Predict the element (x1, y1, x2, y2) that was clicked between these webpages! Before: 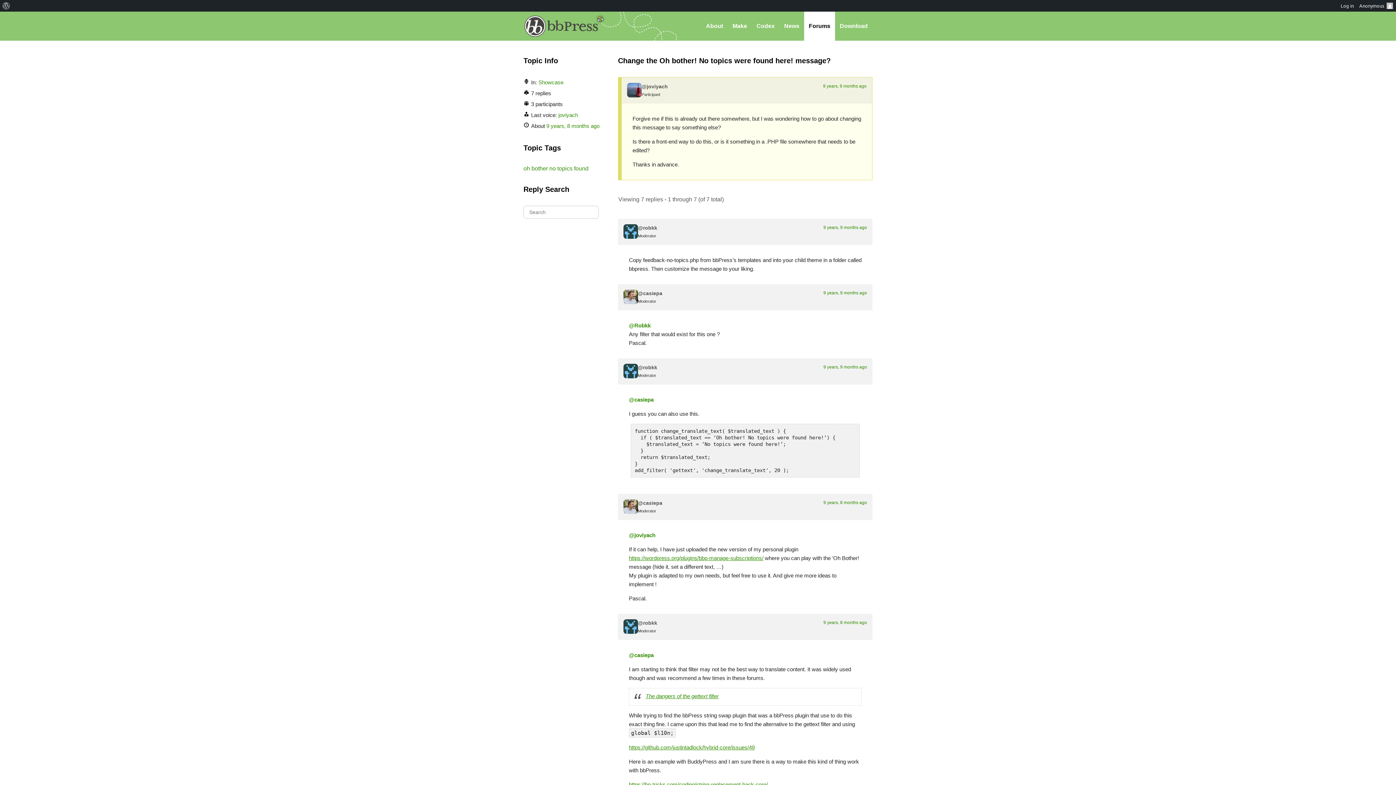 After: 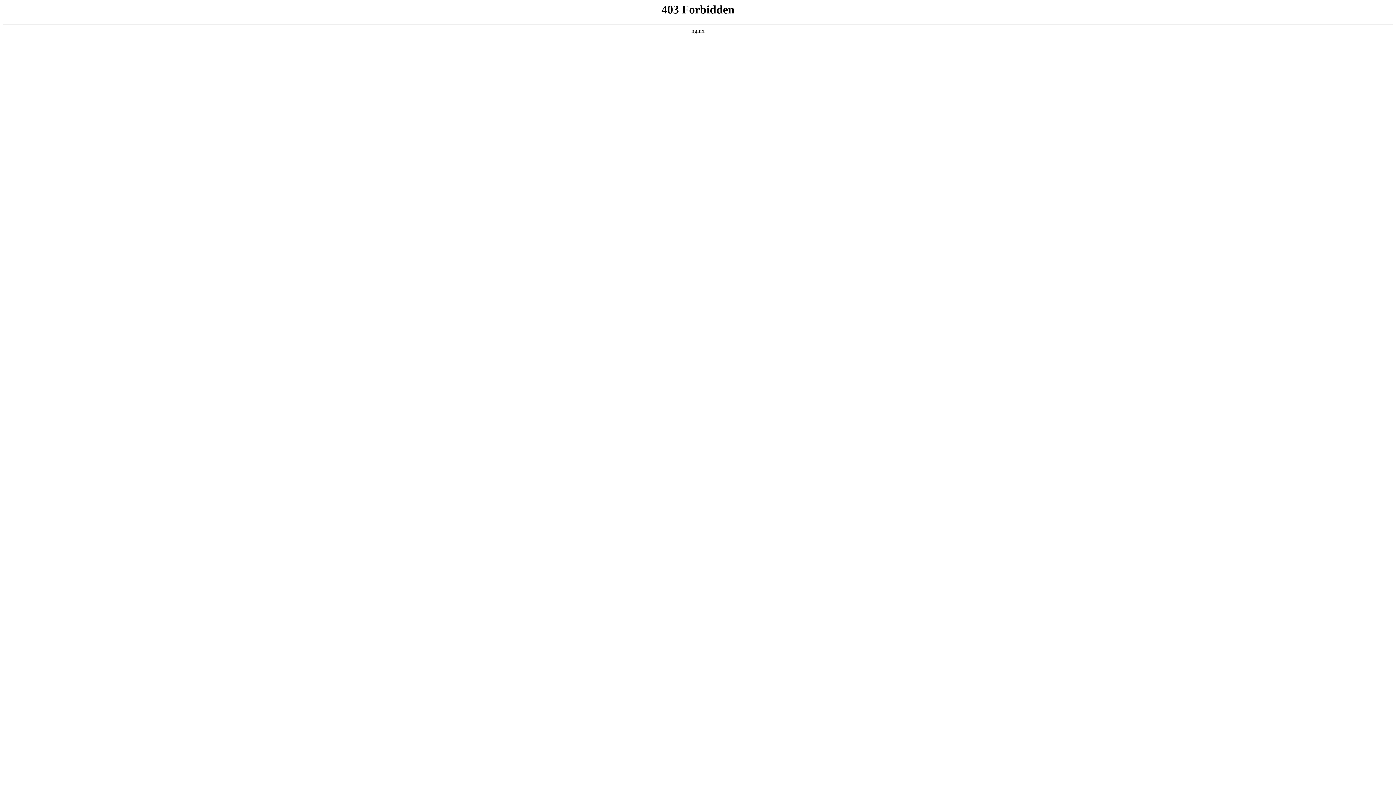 Action: label: Log in bbox: (1338, 0, 1357, 11)